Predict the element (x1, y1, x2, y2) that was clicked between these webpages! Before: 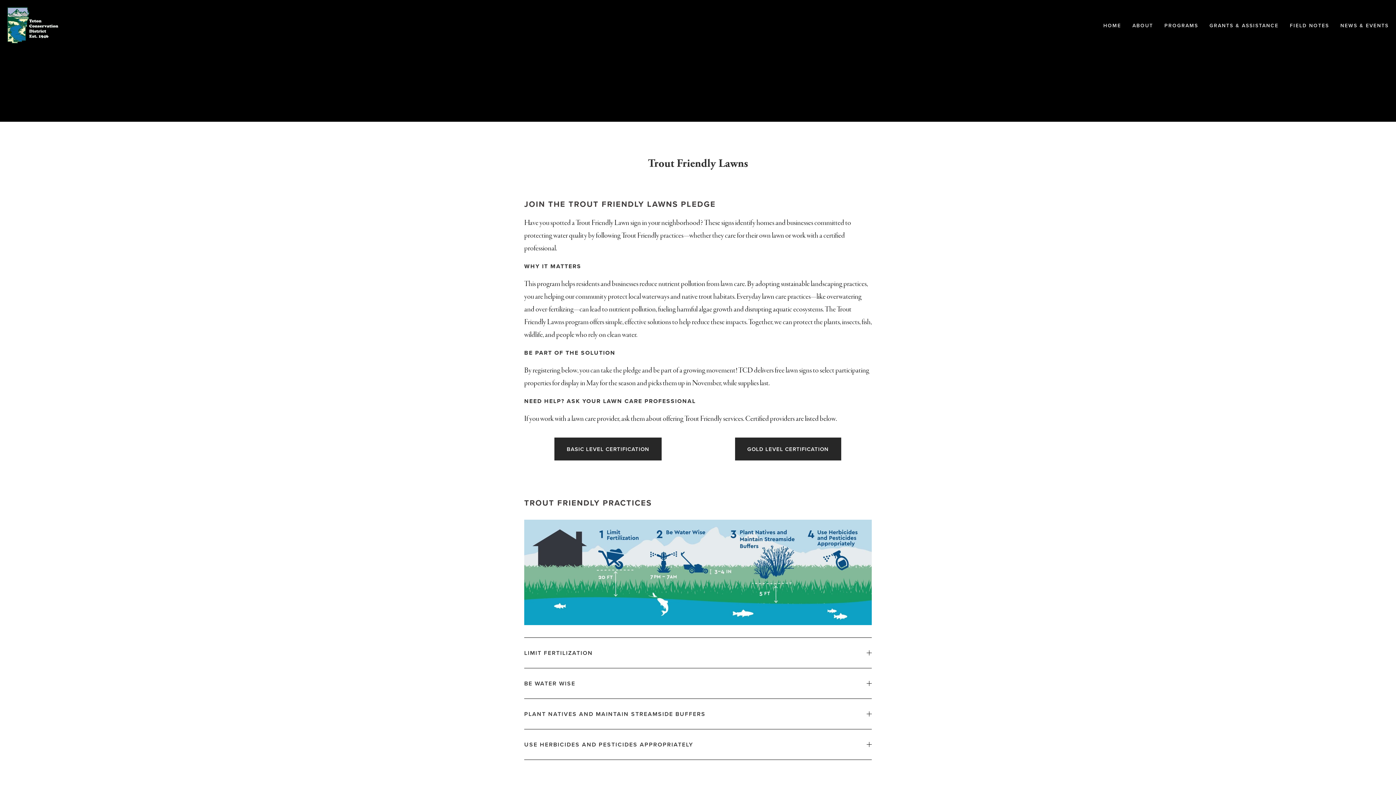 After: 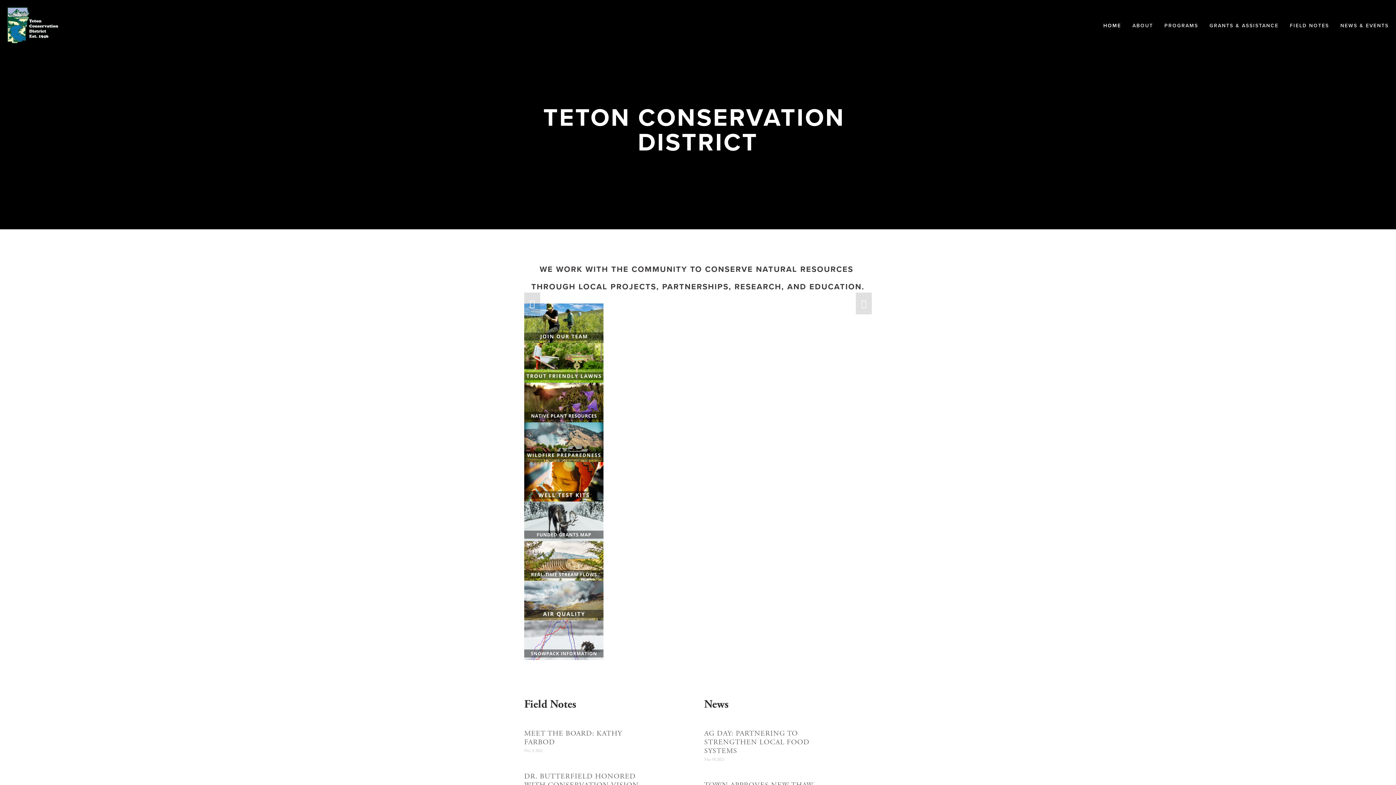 Action: bbox: (7, 7, 101, 43)